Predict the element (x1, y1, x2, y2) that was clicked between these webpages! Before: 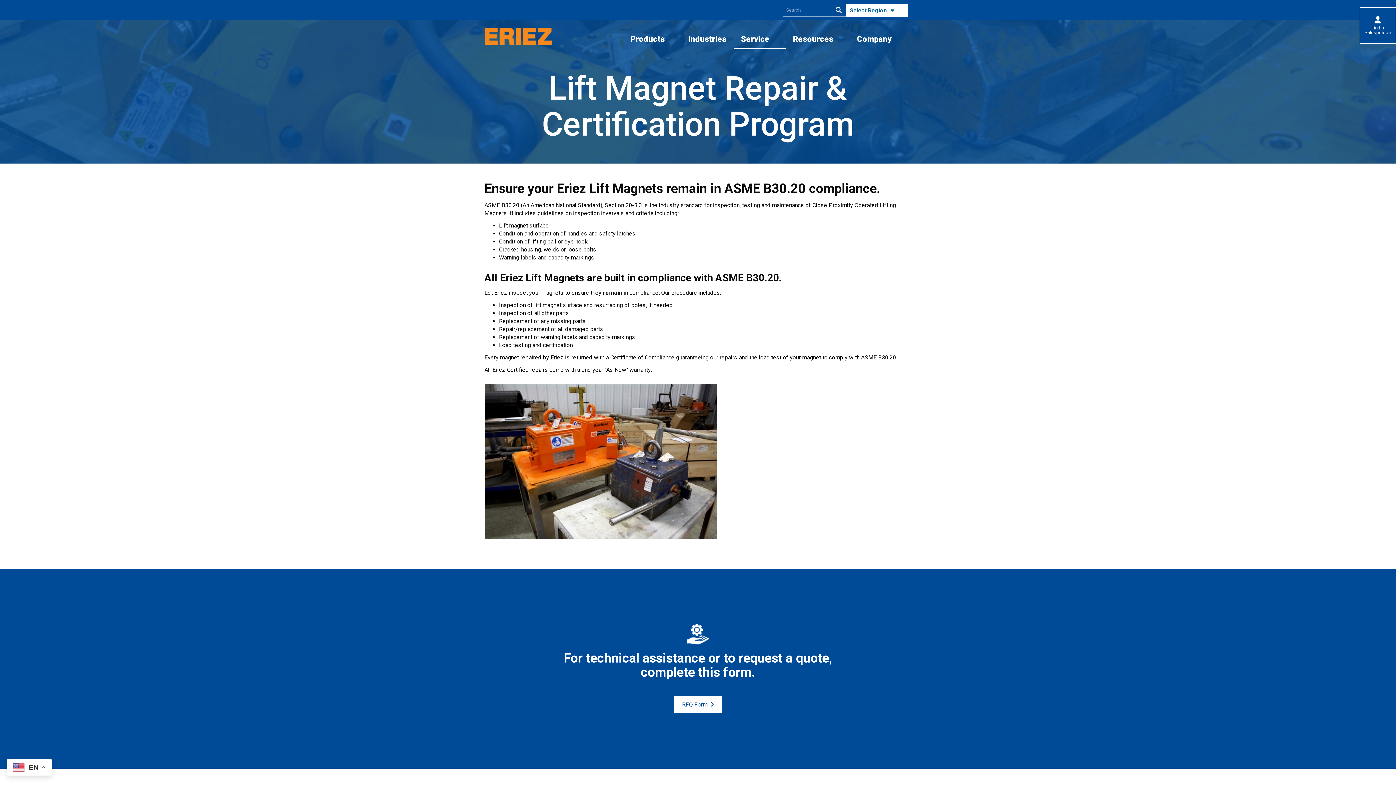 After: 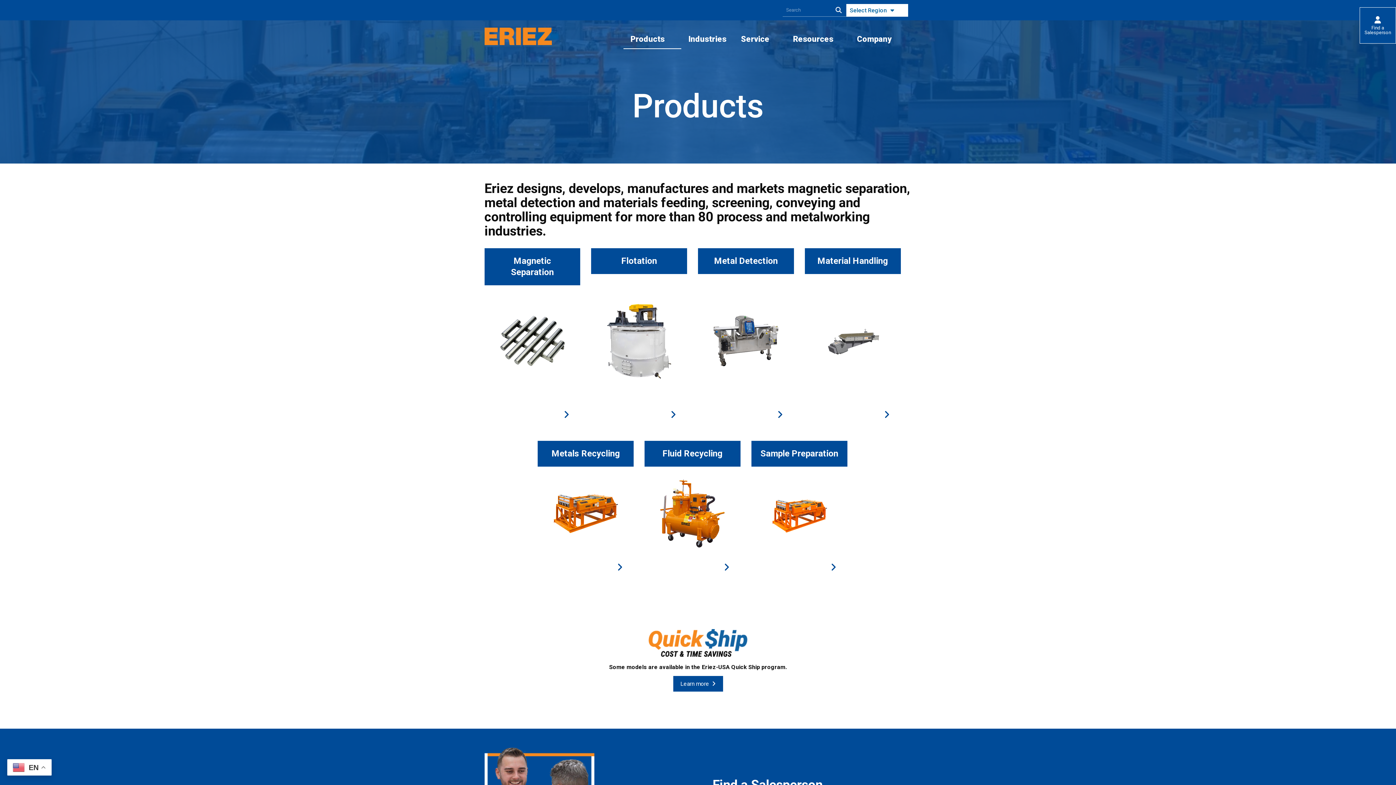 Action: label:  
Products bbox: (623, 29, 681, 49)